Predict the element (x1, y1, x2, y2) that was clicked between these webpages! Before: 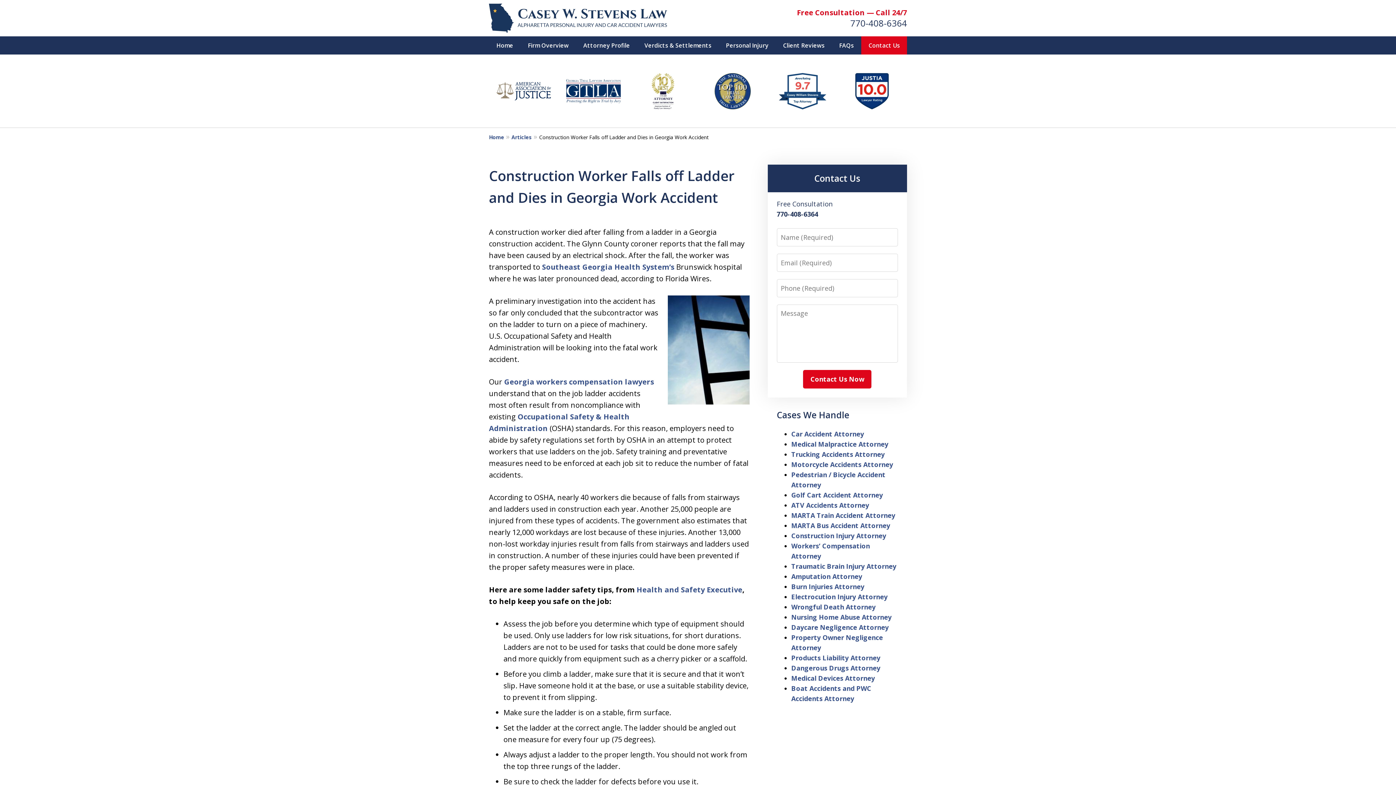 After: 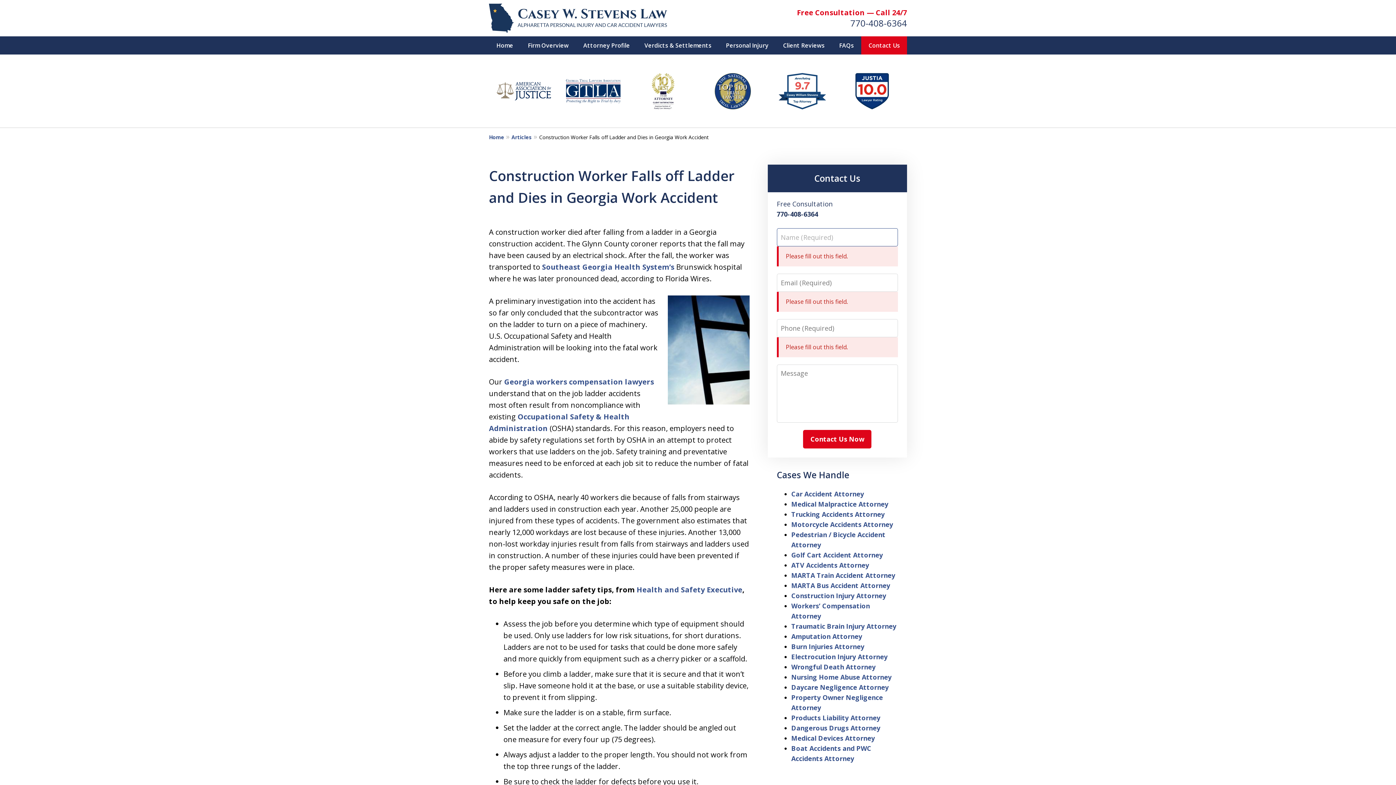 Action: bbox: (803, 370, 871, 388) label: Contact Us Now